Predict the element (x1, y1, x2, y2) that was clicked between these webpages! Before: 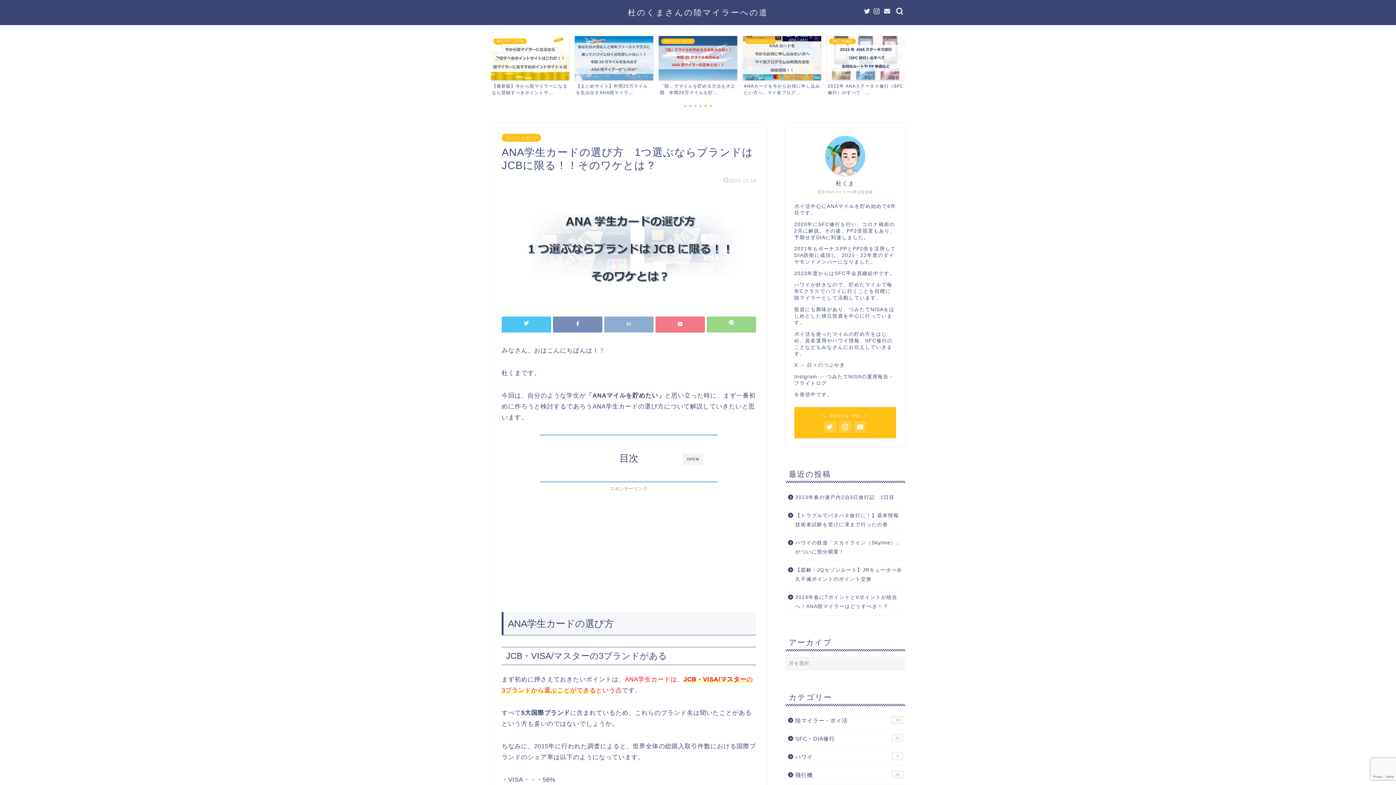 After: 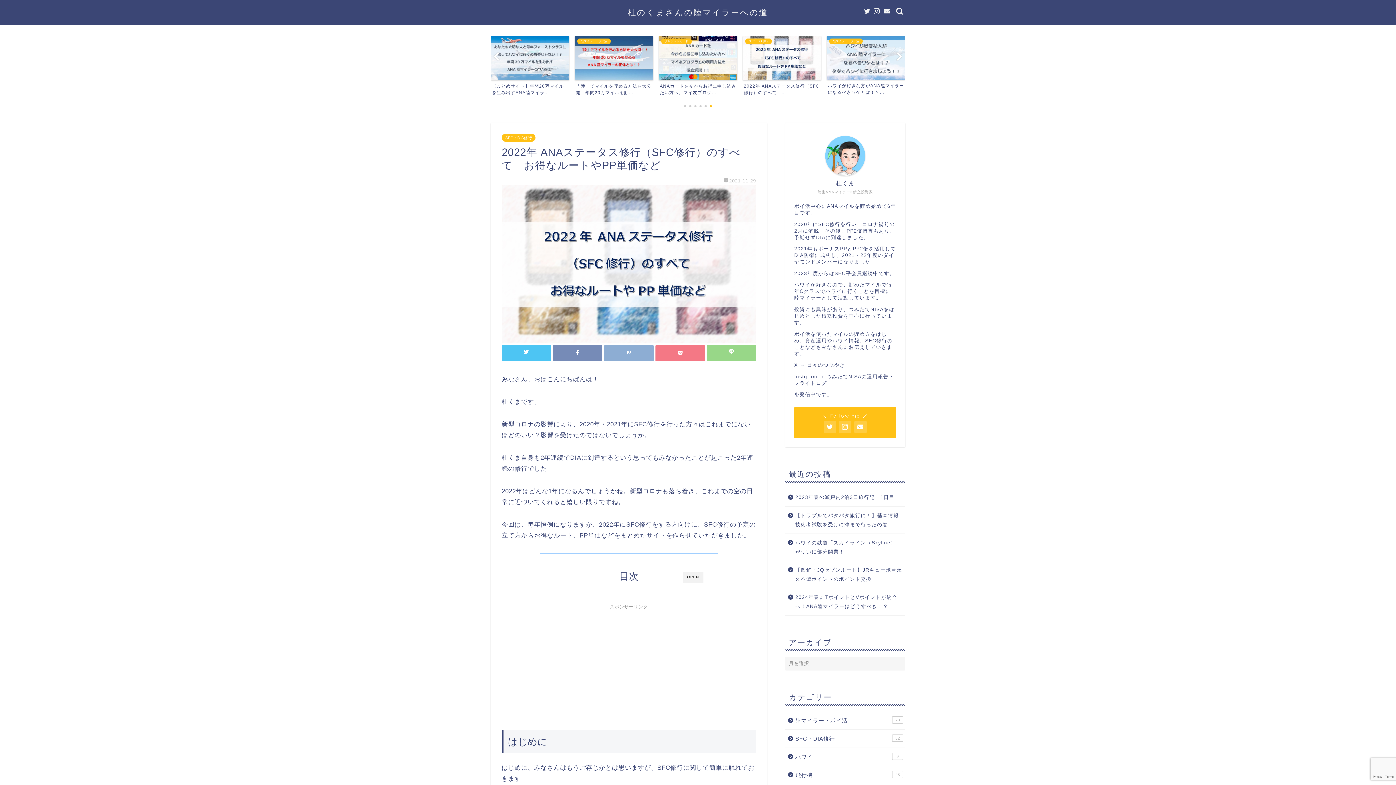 Action: label: SFC・DIA修行
2022年 ANAステータス修行（SFC修行）のすべて　... bbox: (574, 36, 653, 95)